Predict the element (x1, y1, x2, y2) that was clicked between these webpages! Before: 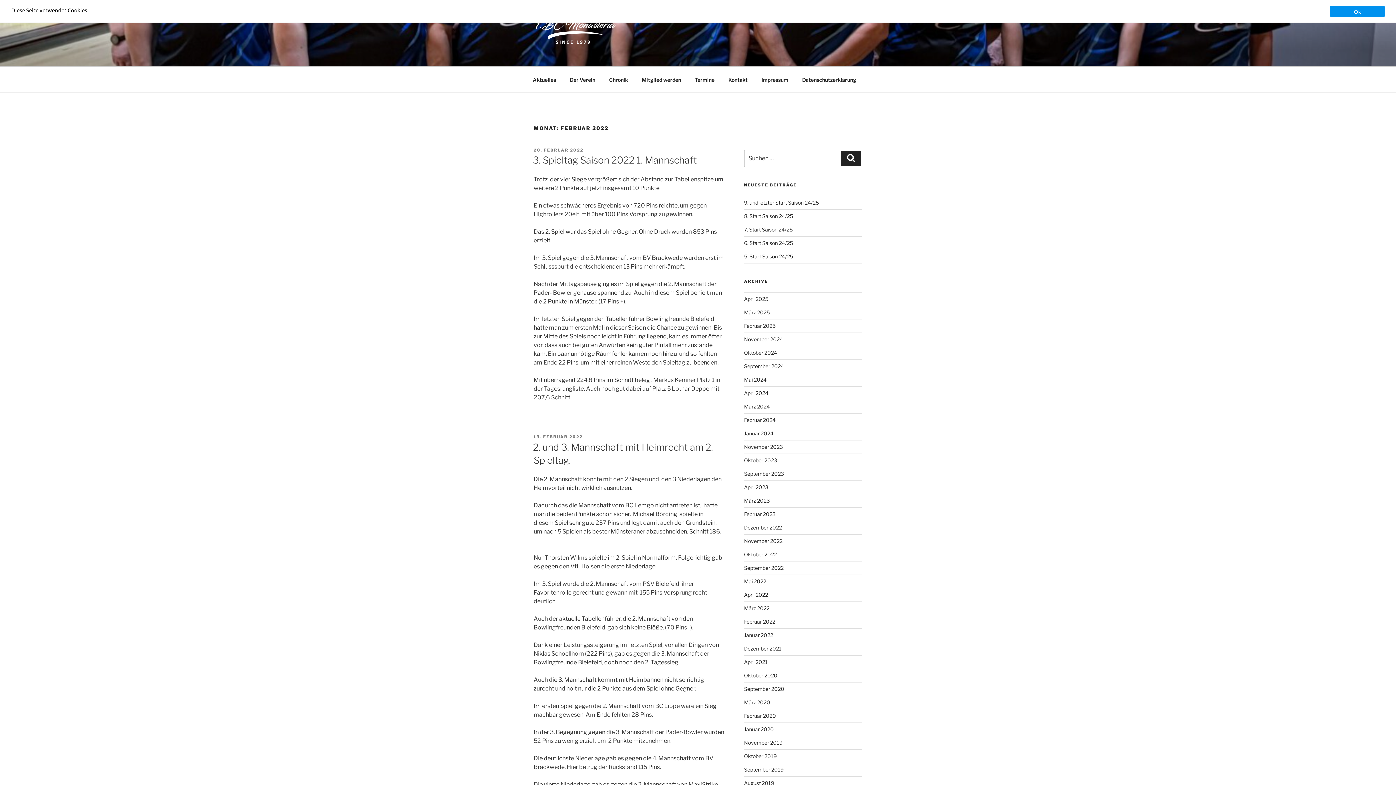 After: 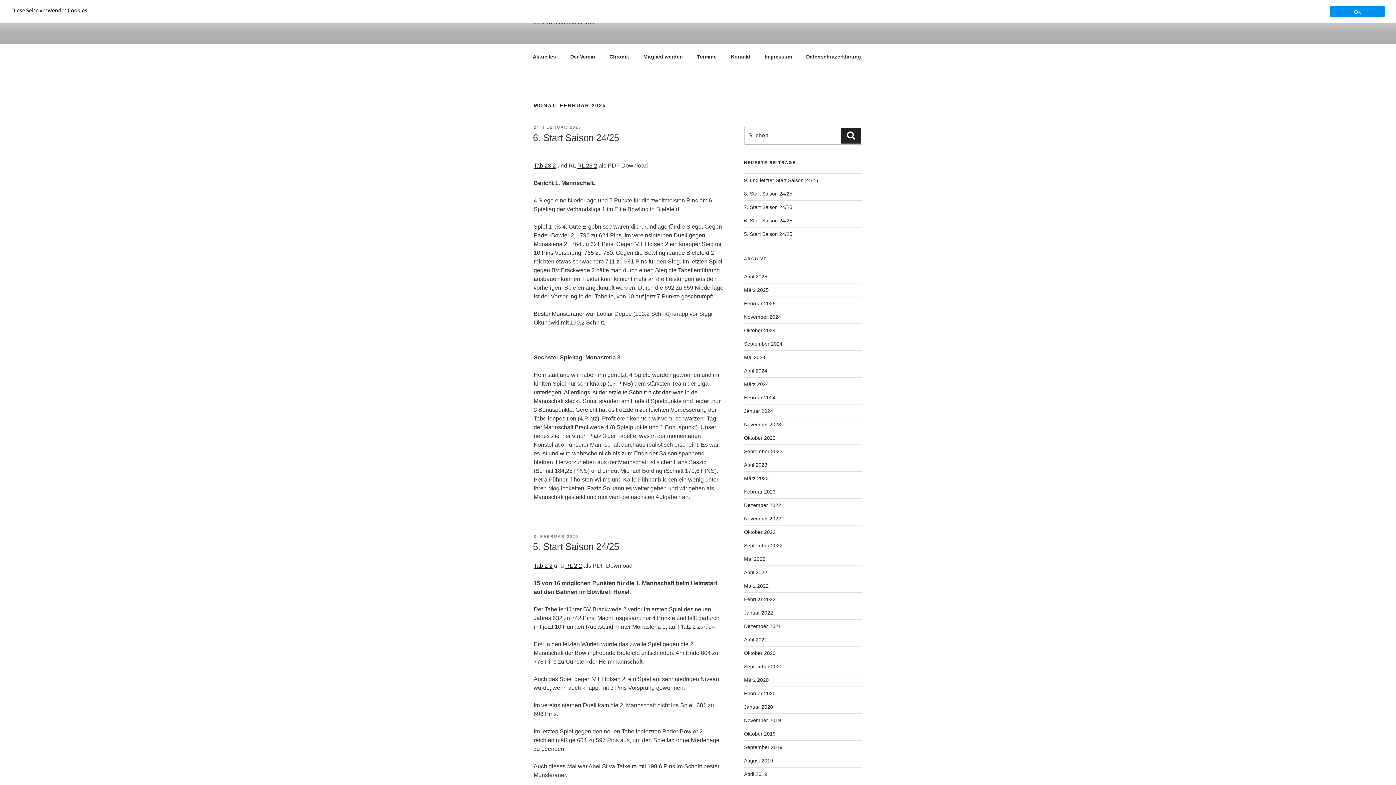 Action: bbox: (744, 322, 775, 329) label: Februar 2025